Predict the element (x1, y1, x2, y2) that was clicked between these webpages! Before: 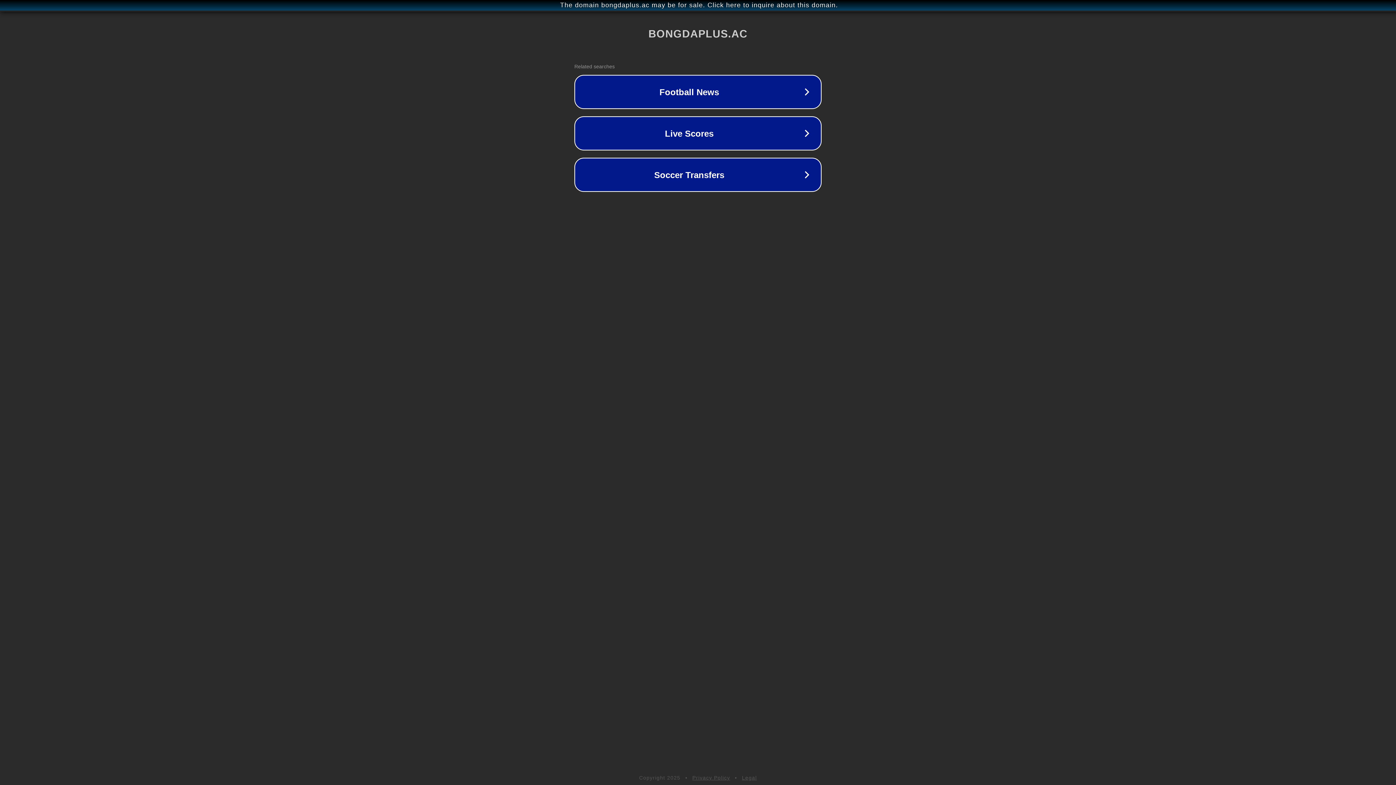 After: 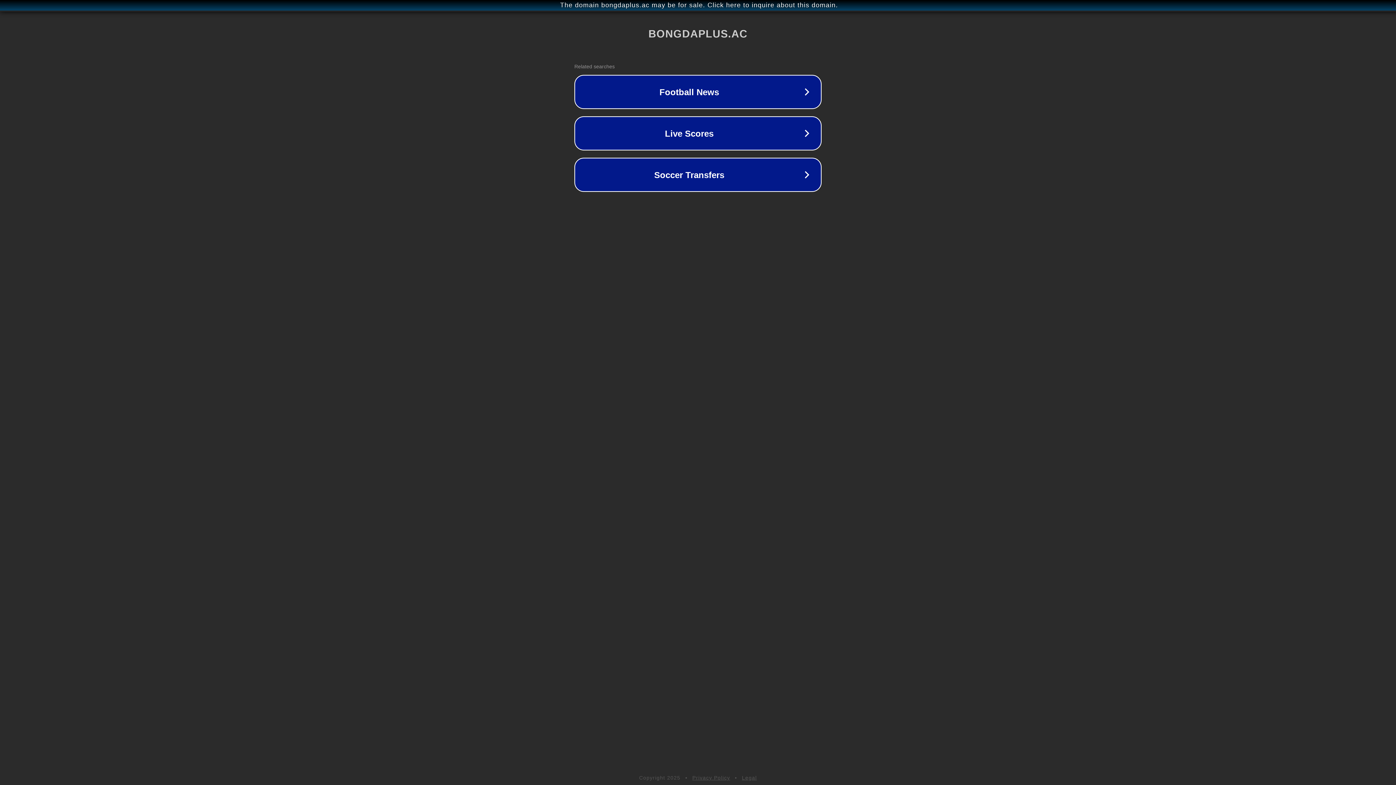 Action: bbox: (742, 775, 757, 781) label: Legal